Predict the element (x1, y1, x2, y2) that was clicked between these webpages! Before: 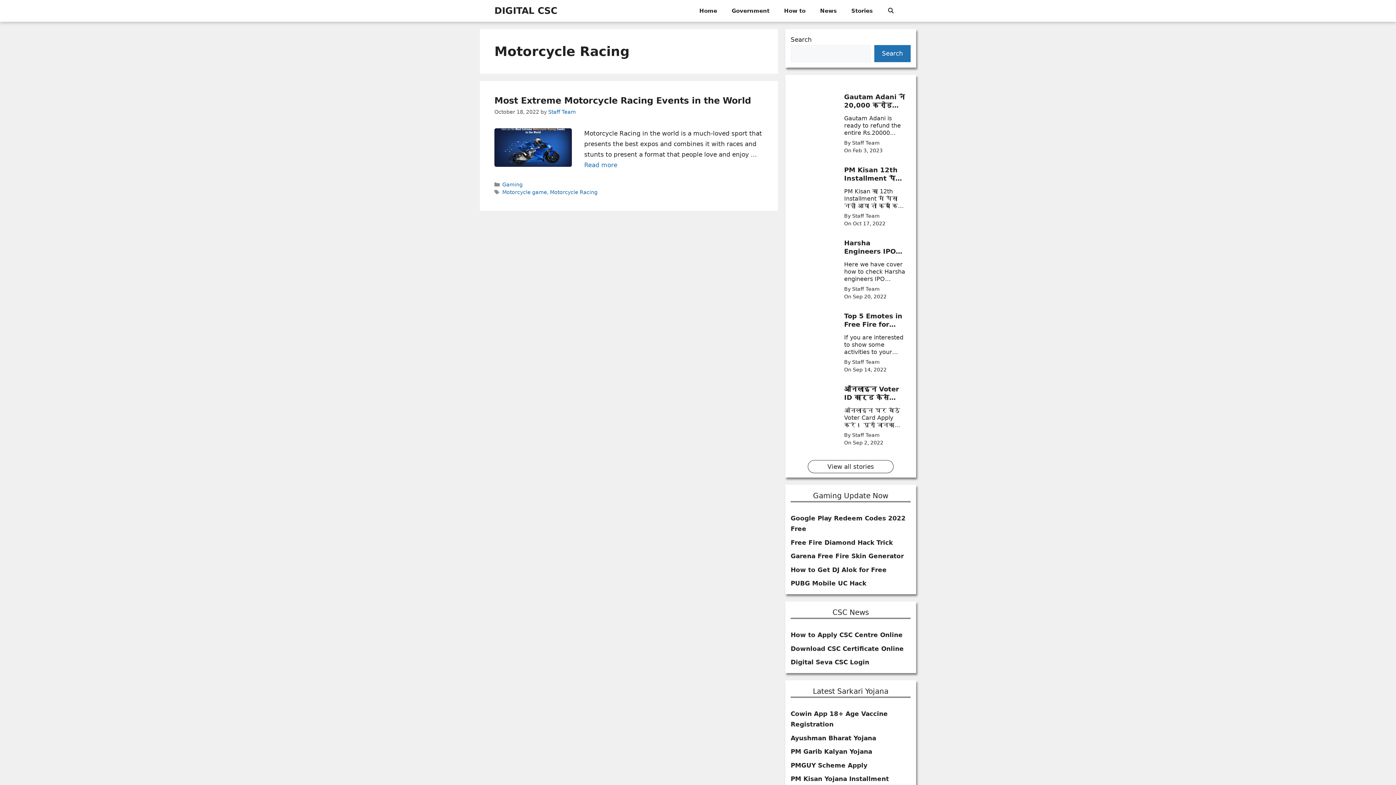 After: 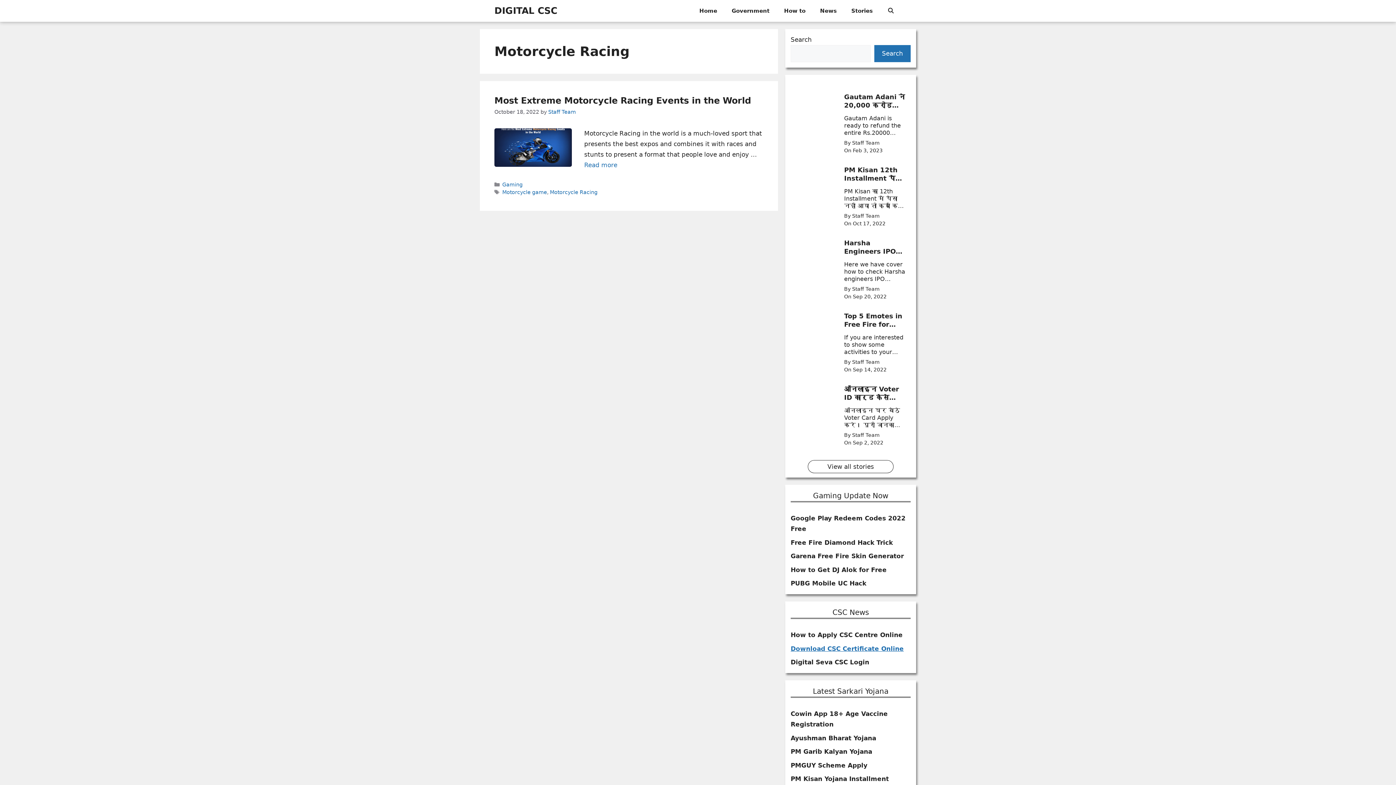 Action: bbox: (790, 645, 904, 652) label: Download CSC Certificate Online